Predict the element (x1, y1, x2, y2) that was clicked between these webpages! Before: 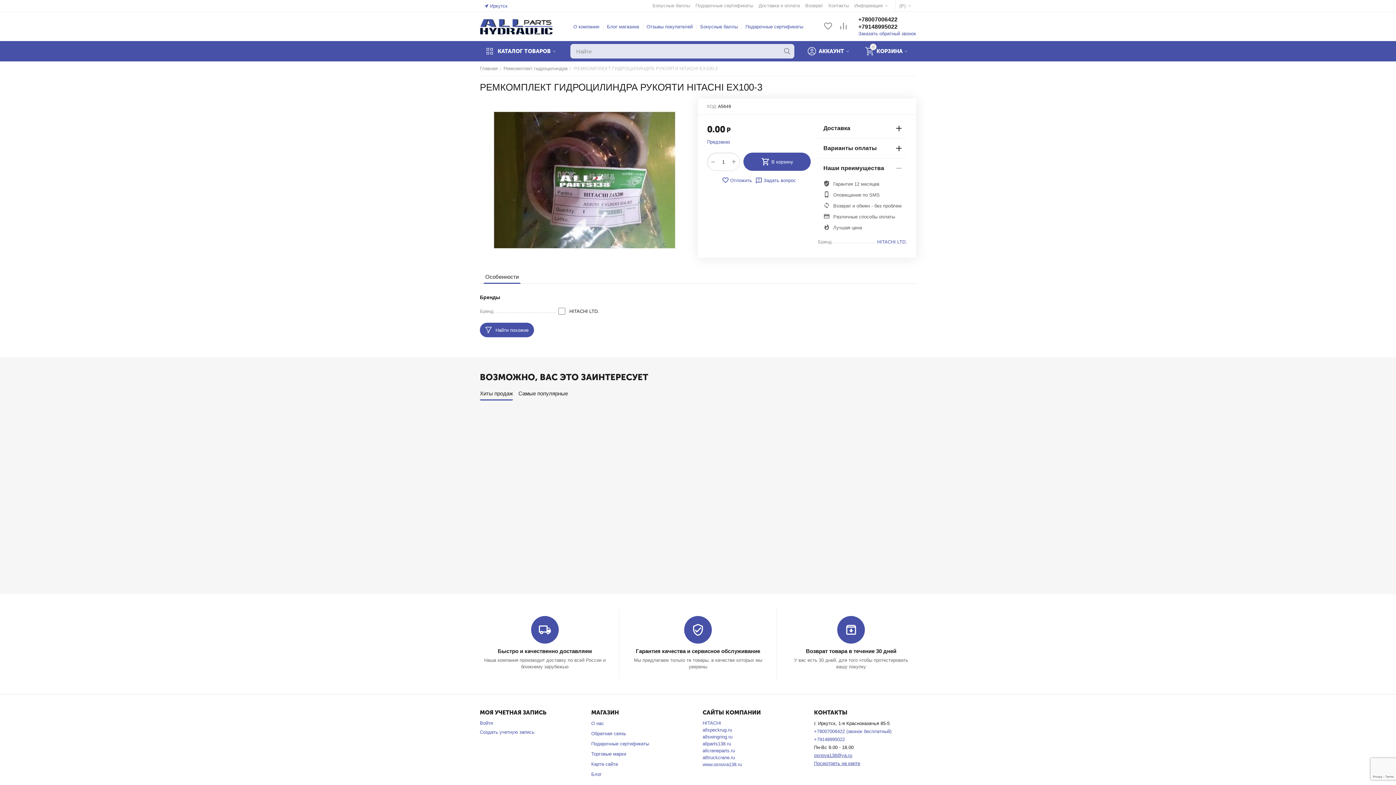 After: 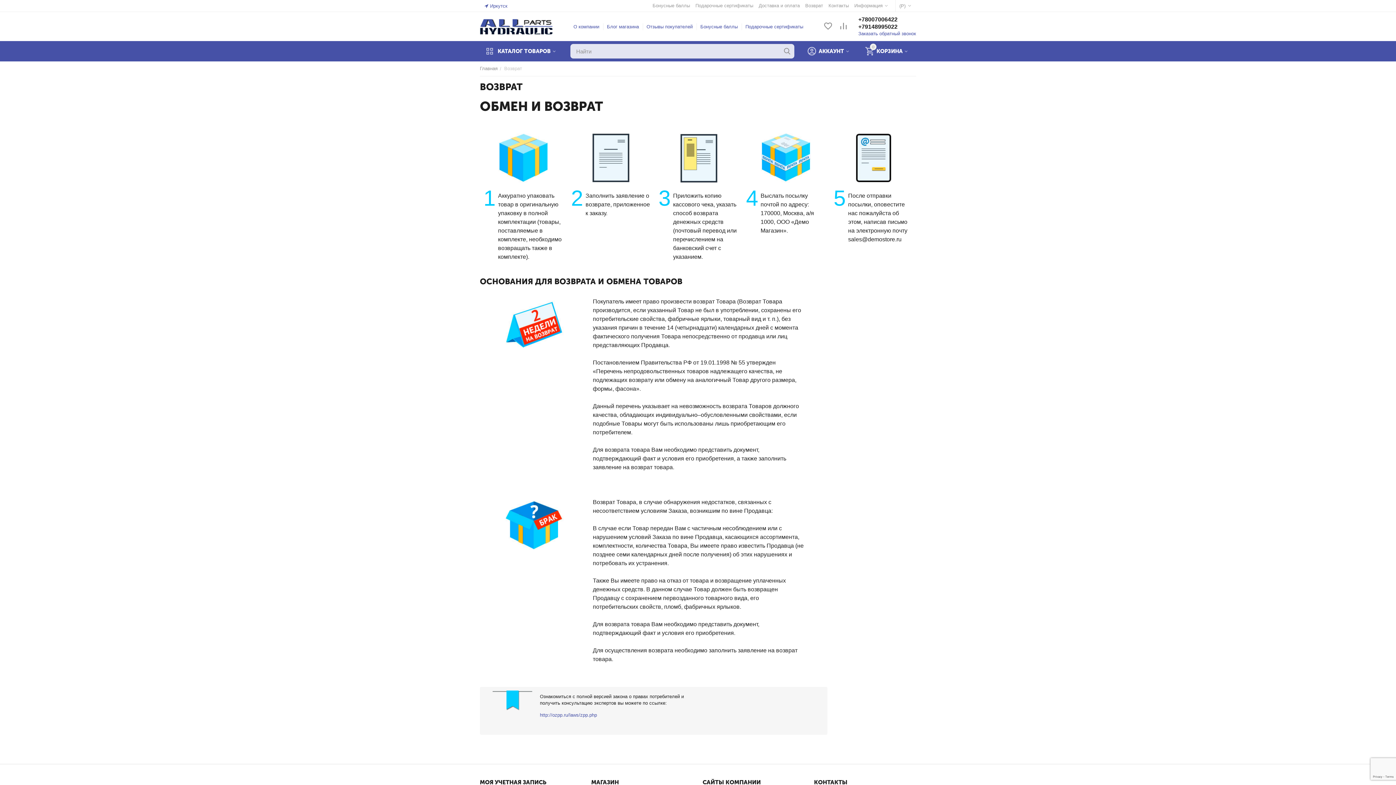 Action: bbox: (806, 648, 896, 654) label: Возврат товара в течение 30 дней